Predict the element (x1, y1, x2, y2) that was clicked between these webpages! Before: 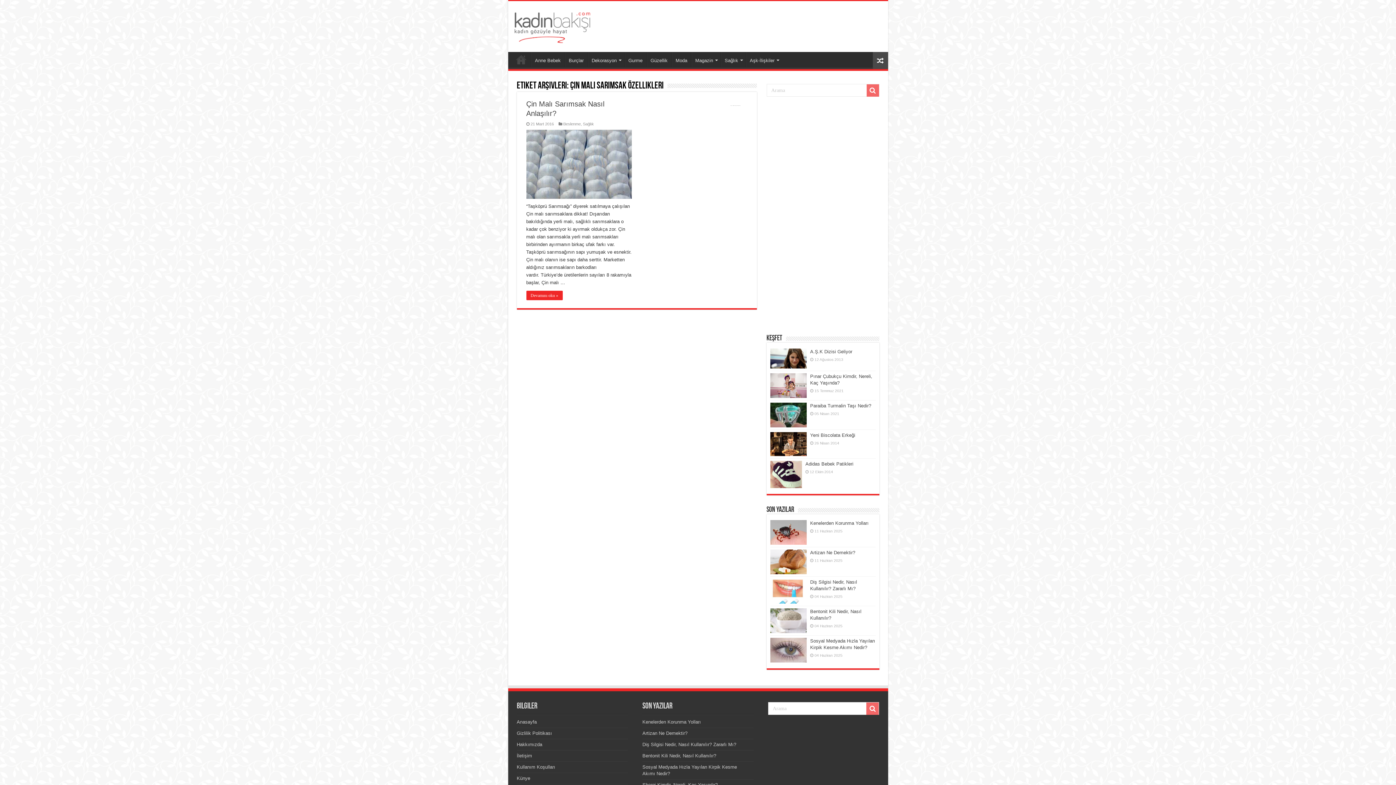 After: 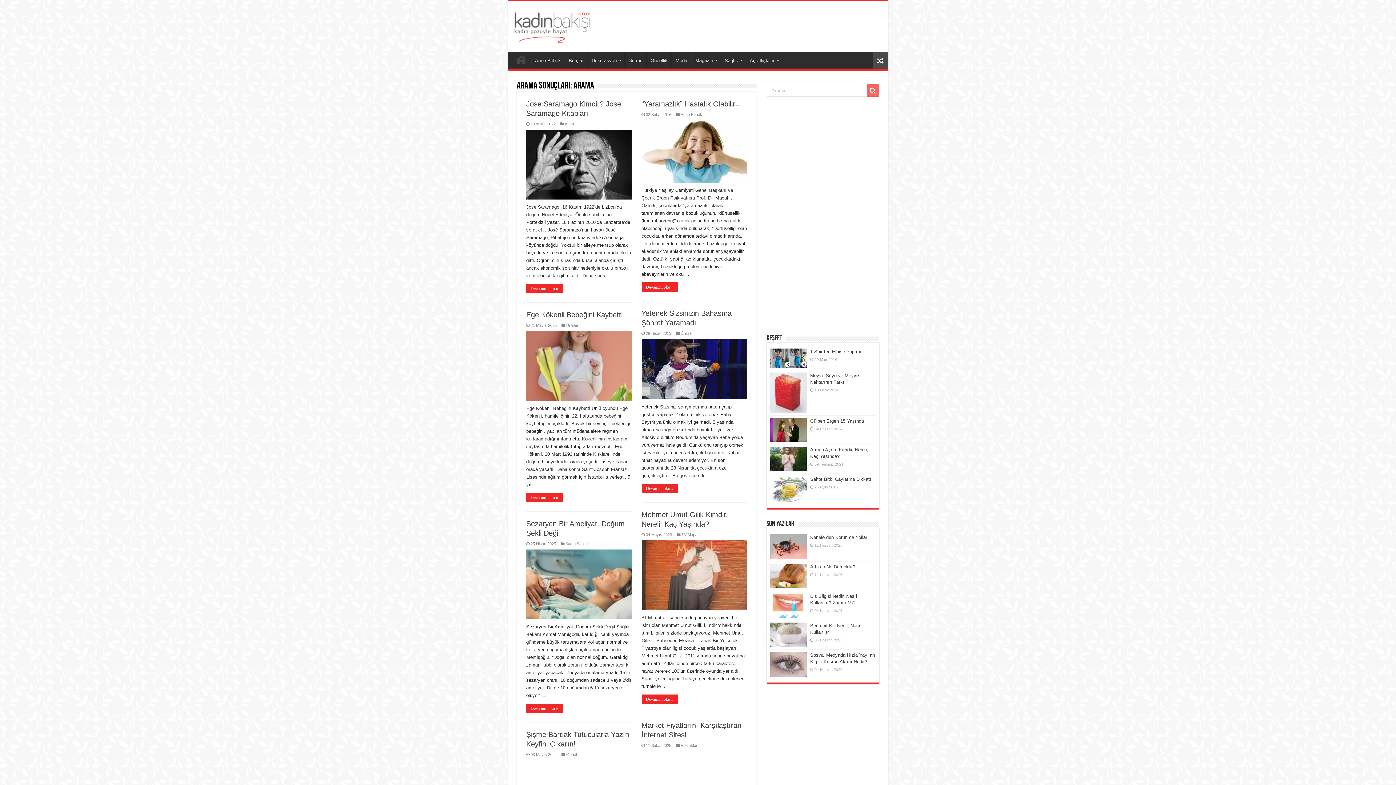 Action: bbox: (866, 703, 879, 715)